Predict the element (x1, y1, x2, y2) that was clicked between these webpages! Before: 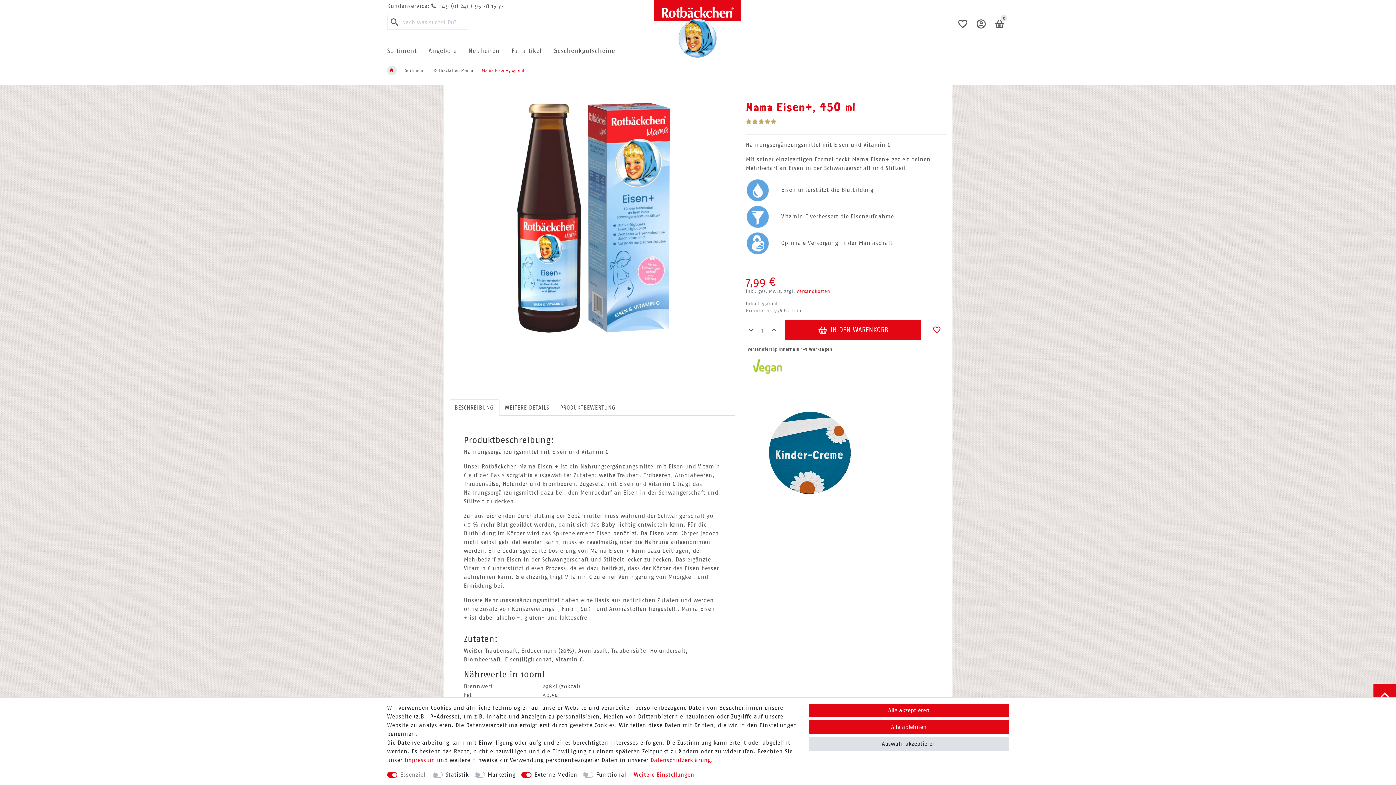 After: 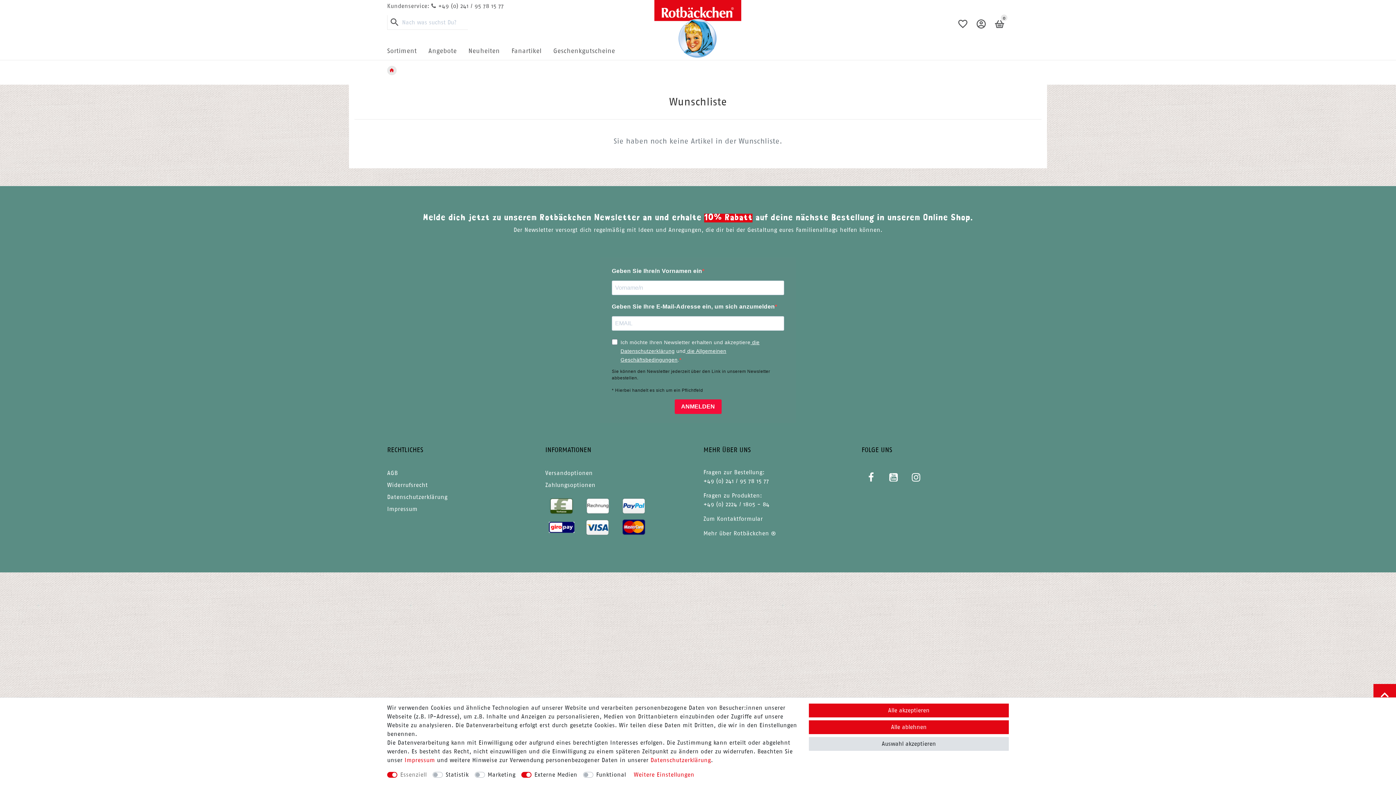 Action: label: Wunschliste bbox: (953, 23, 972, 30)